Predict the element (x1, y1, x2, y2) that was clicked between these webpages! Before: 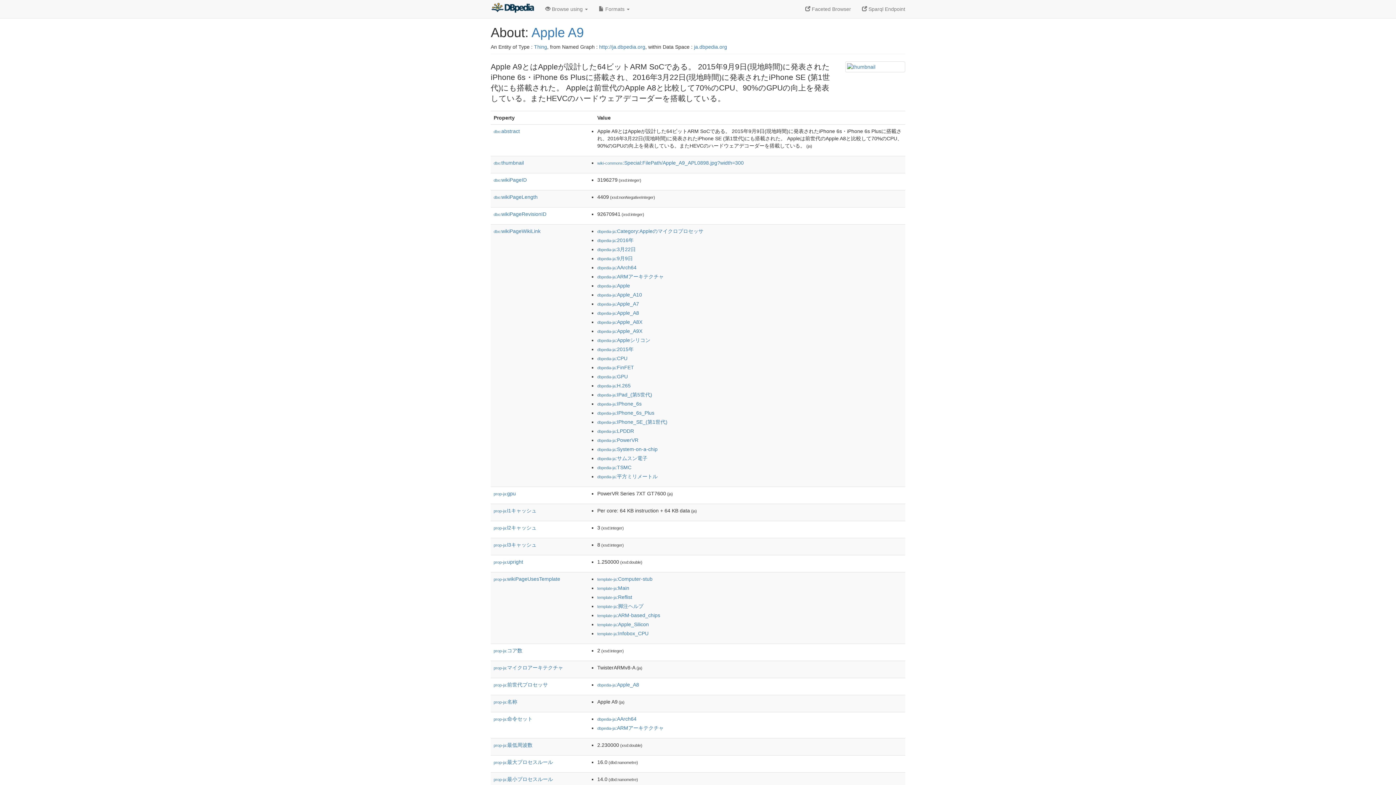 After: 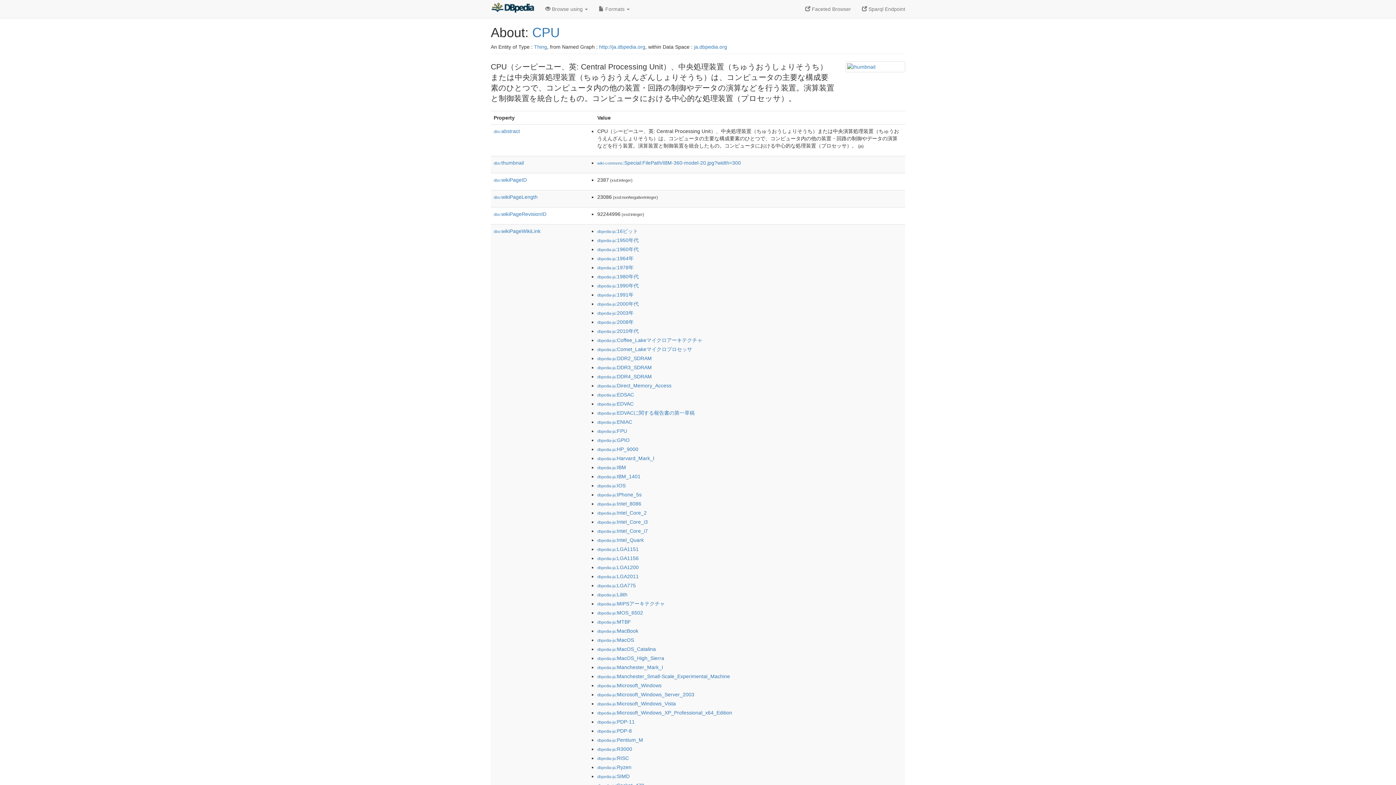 Action: label: dbpedia-ja:CPU bbox: (597, 355, 627, 361)